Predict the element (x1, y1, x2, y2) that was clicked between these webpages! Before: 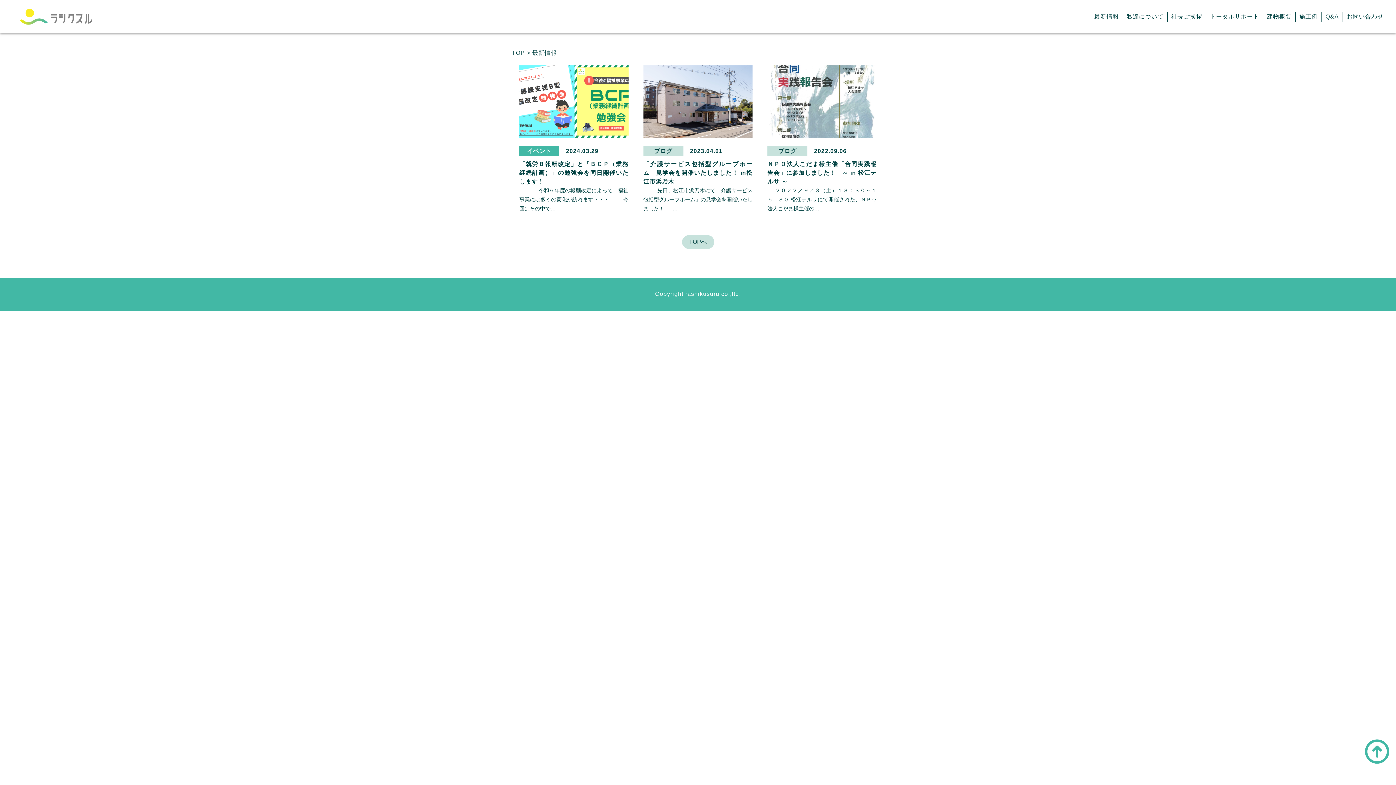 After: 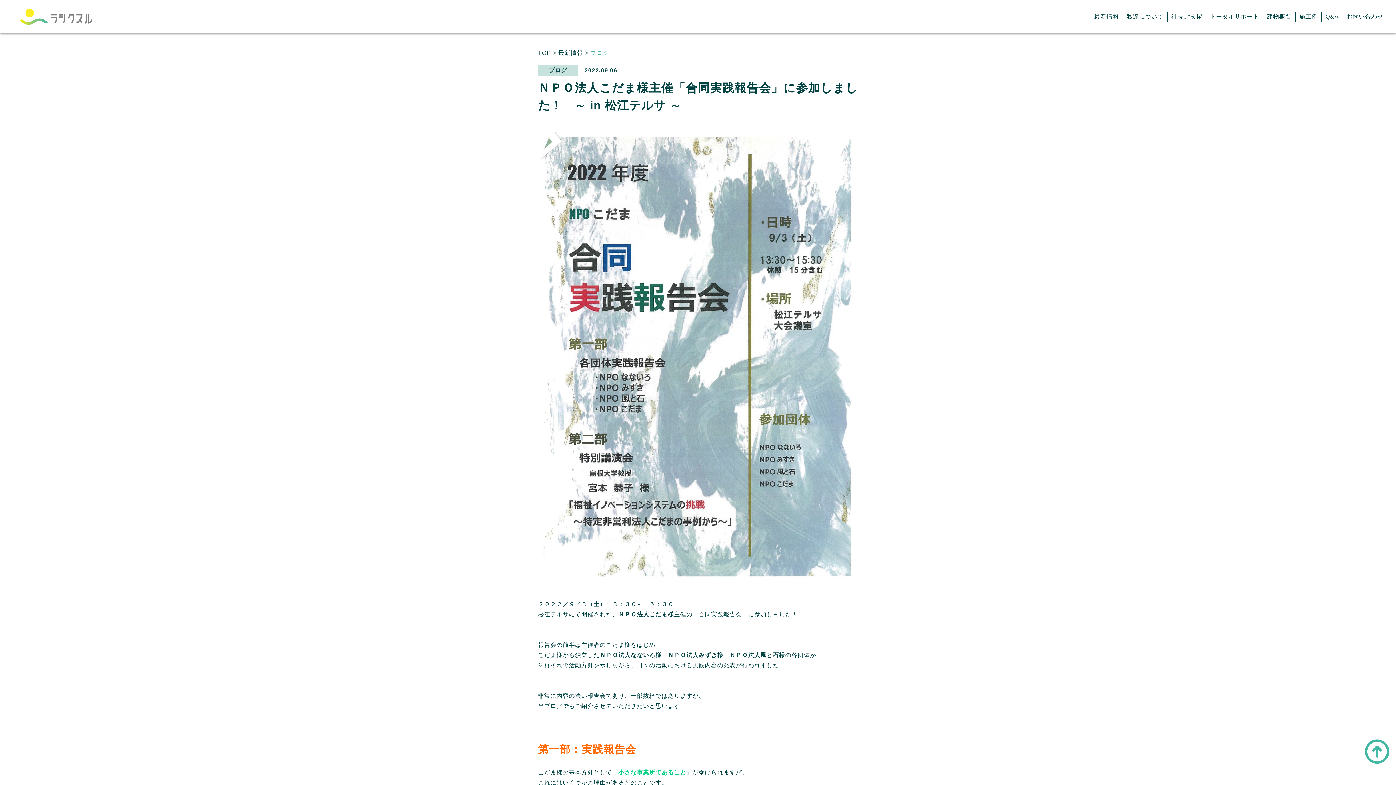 Action: bbox: (767, 65, 876, 138)